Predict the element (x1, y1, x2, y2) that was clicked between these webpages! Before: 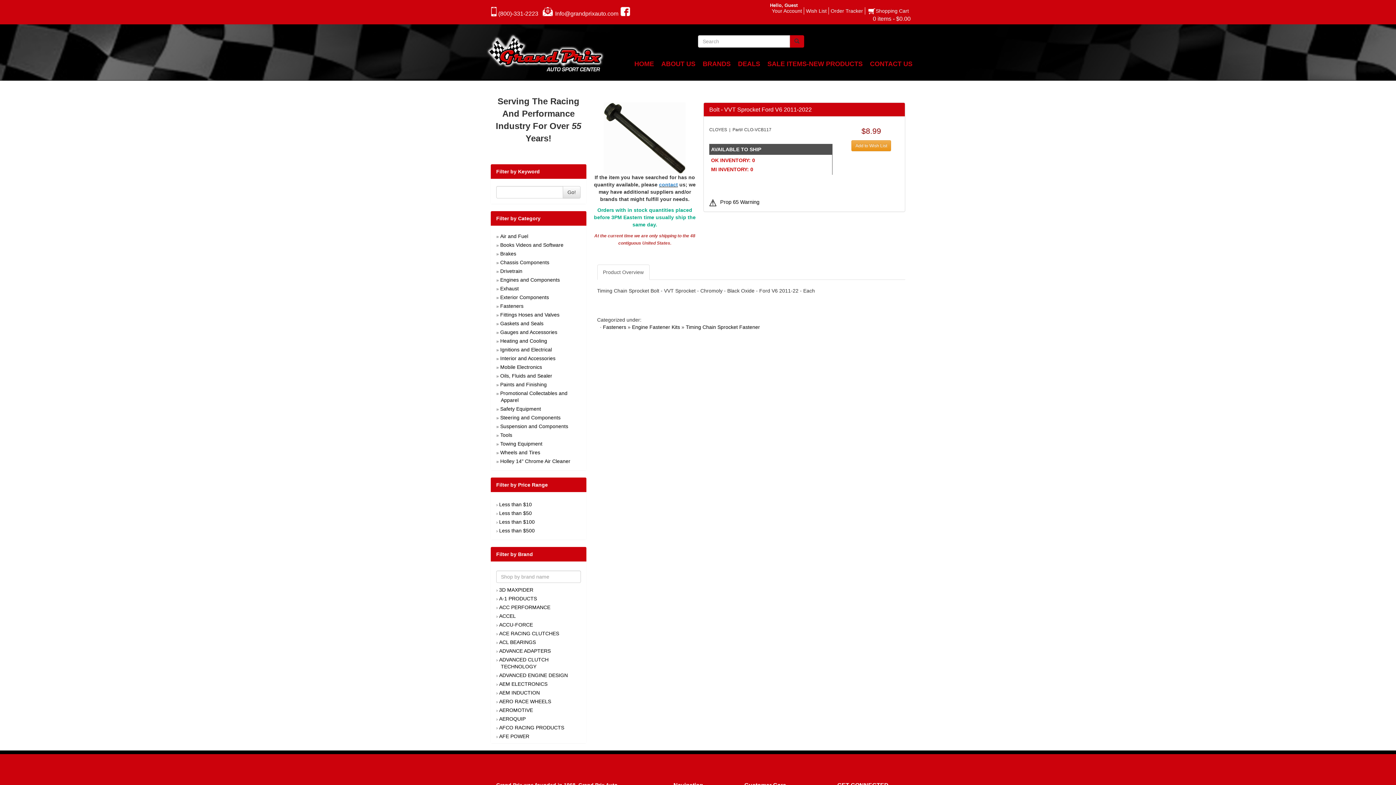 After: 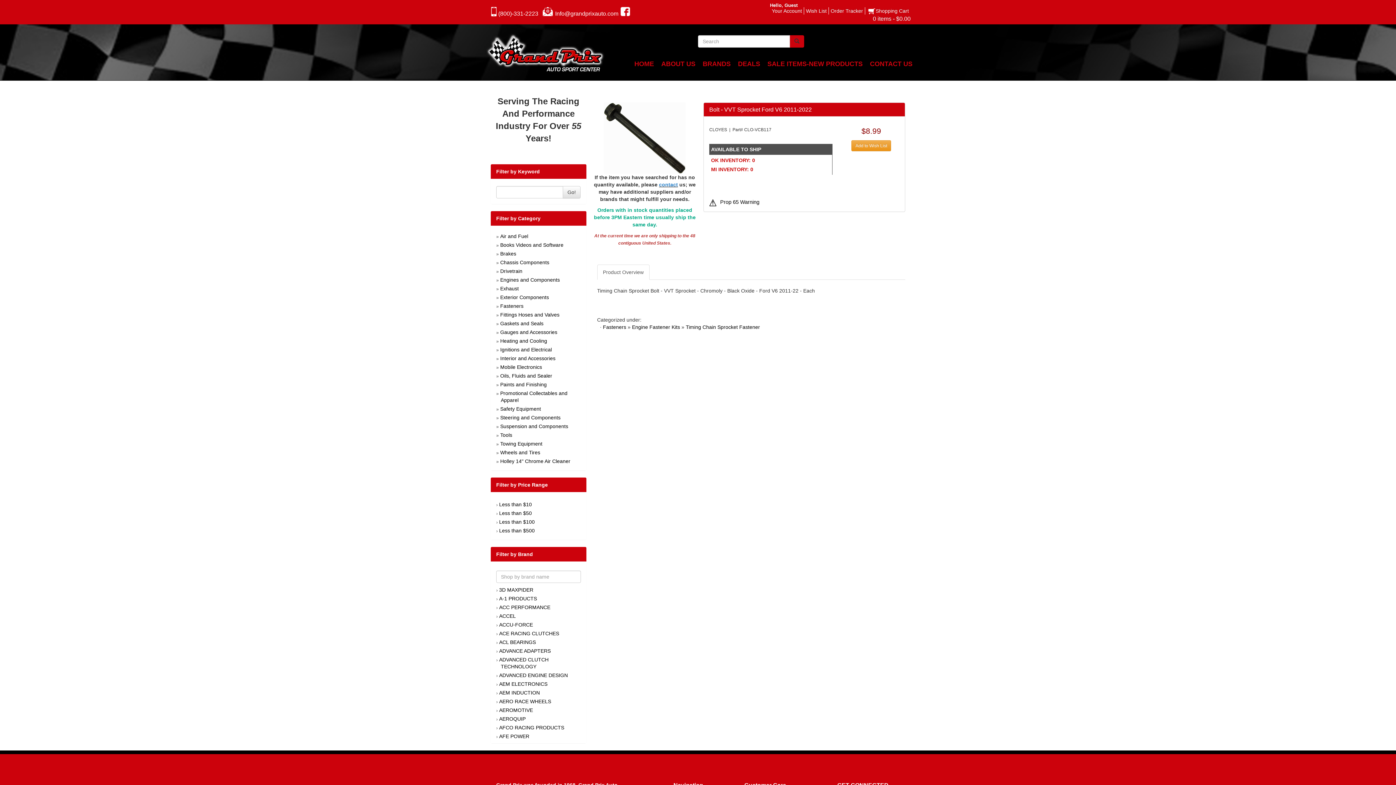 Action: label: Product Overview bbox: (597, 264, 649, 279)